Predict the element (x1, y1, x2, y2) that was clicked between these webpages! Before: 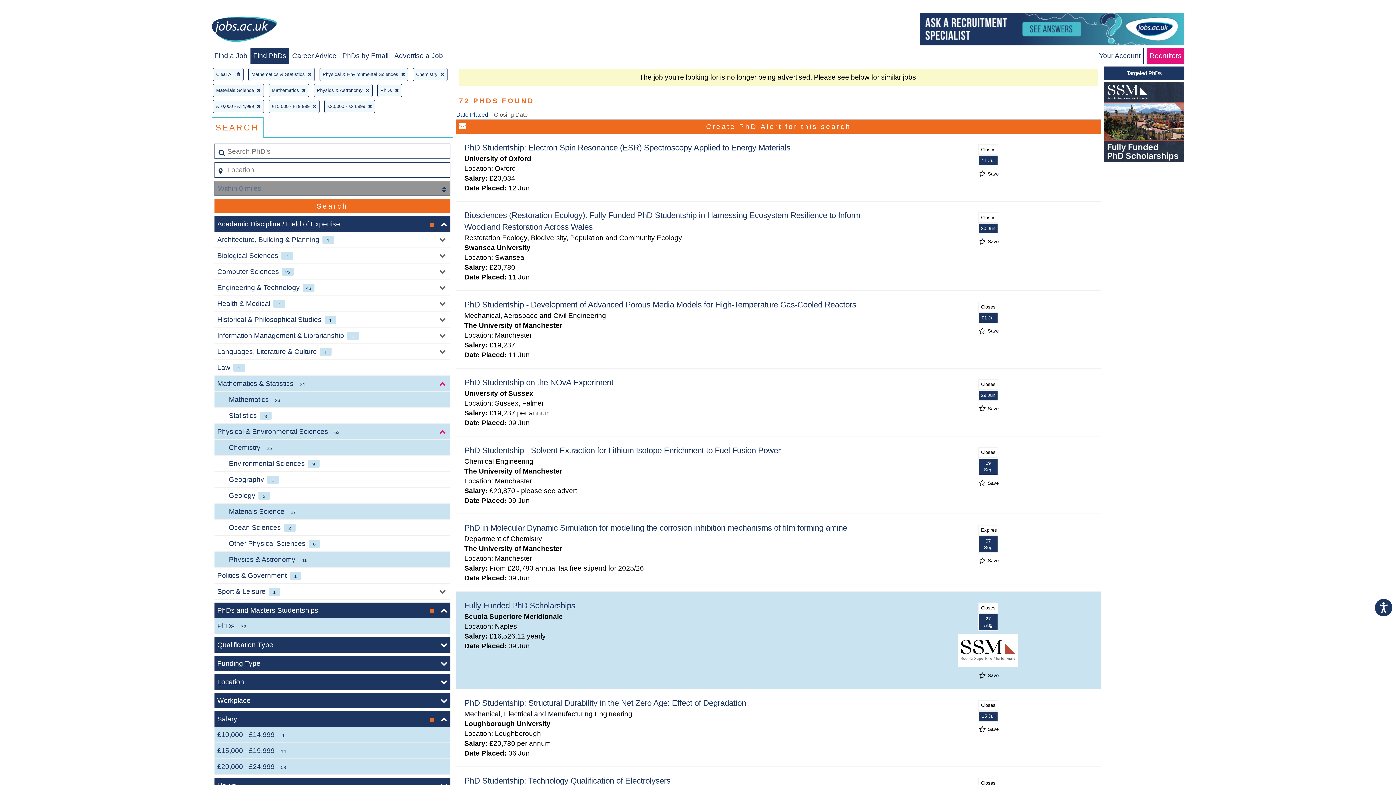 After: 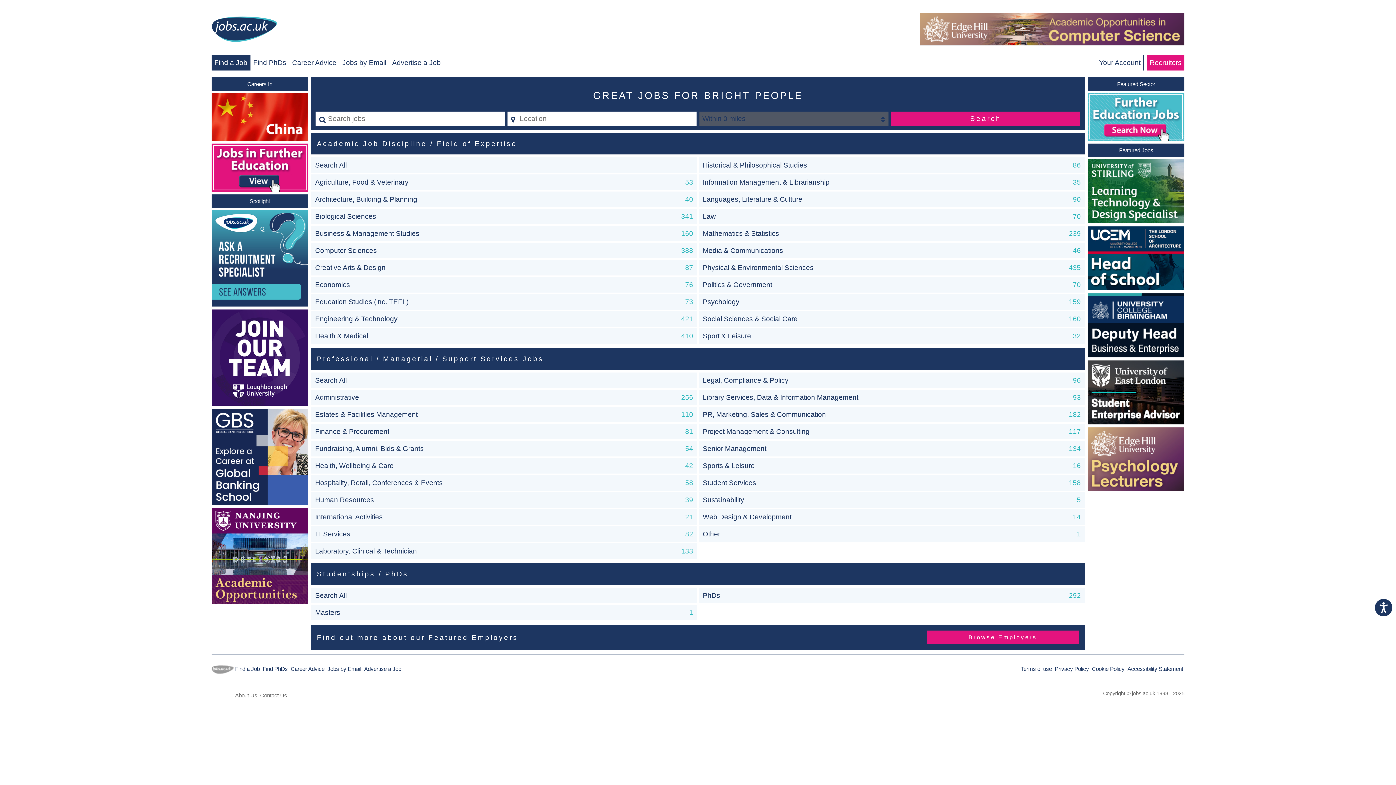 Action: bbox: (211, 15, 276, 44)